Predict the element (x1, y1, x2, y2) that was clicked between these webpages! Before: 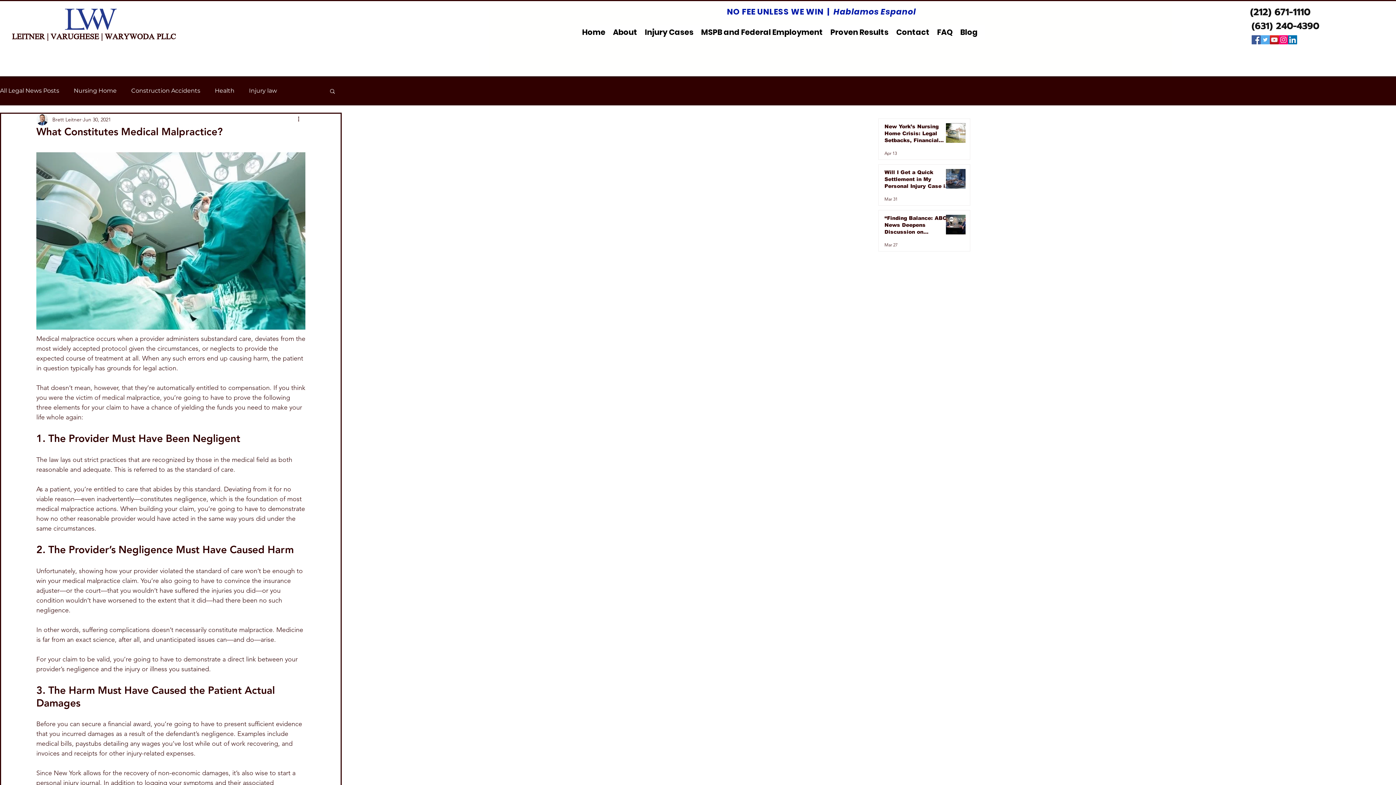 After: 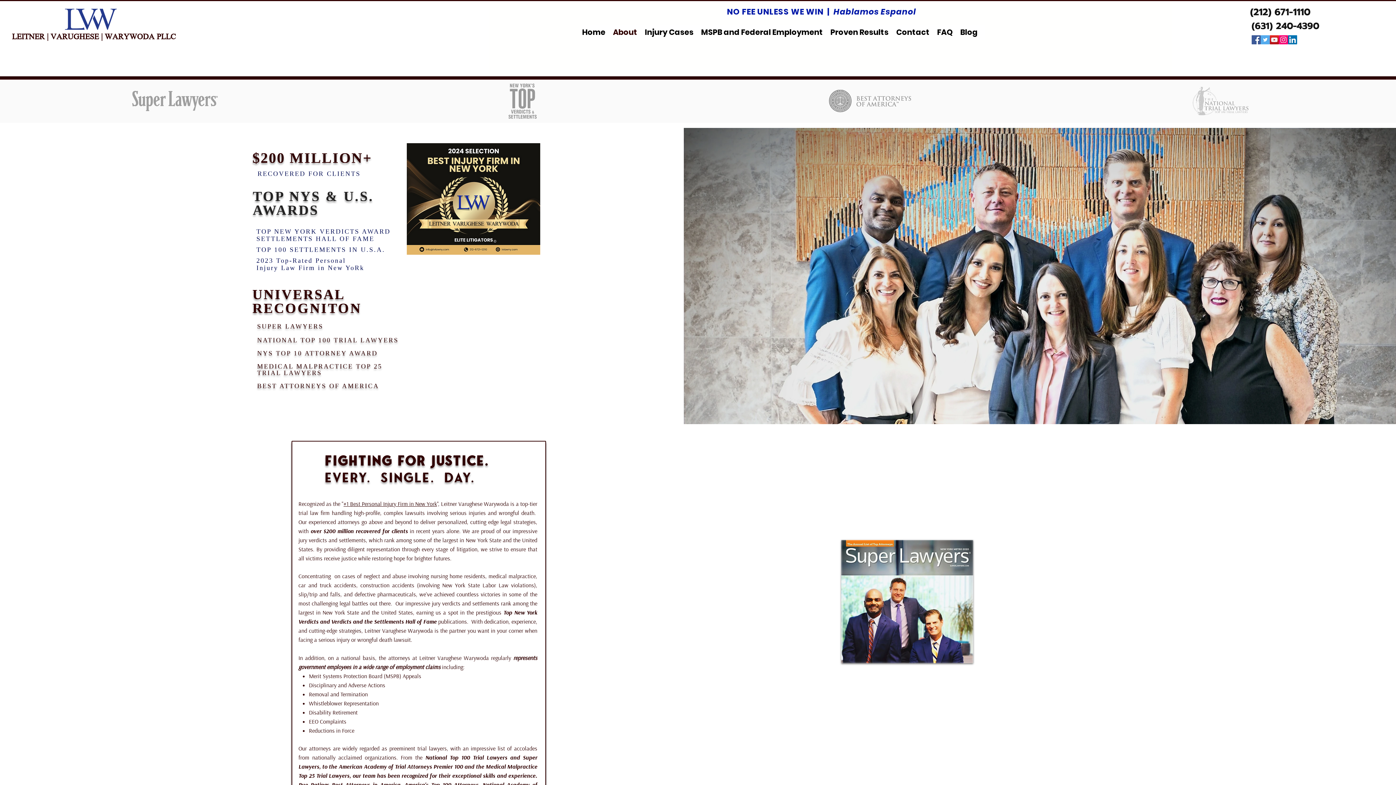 Action: bbox: (612, 24, 644, 39) label: About